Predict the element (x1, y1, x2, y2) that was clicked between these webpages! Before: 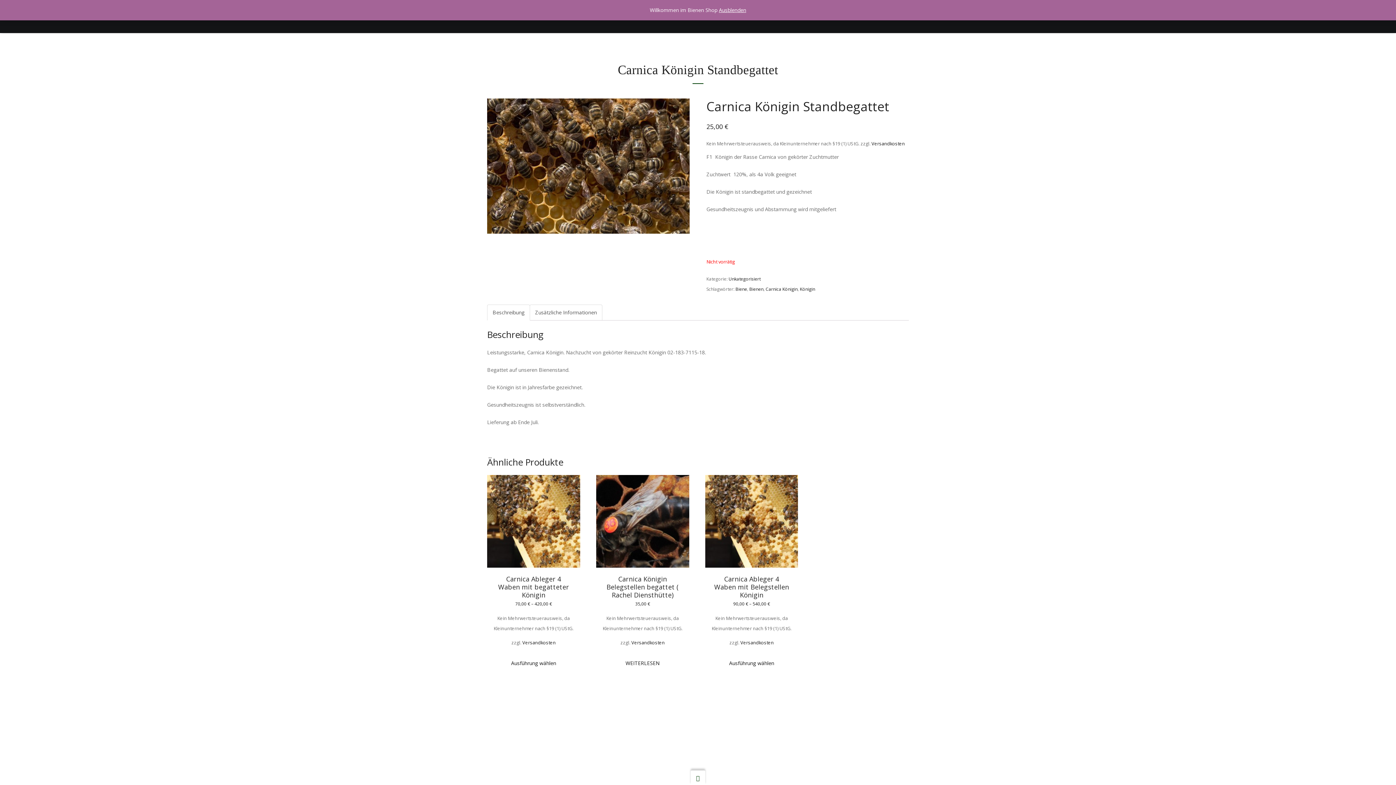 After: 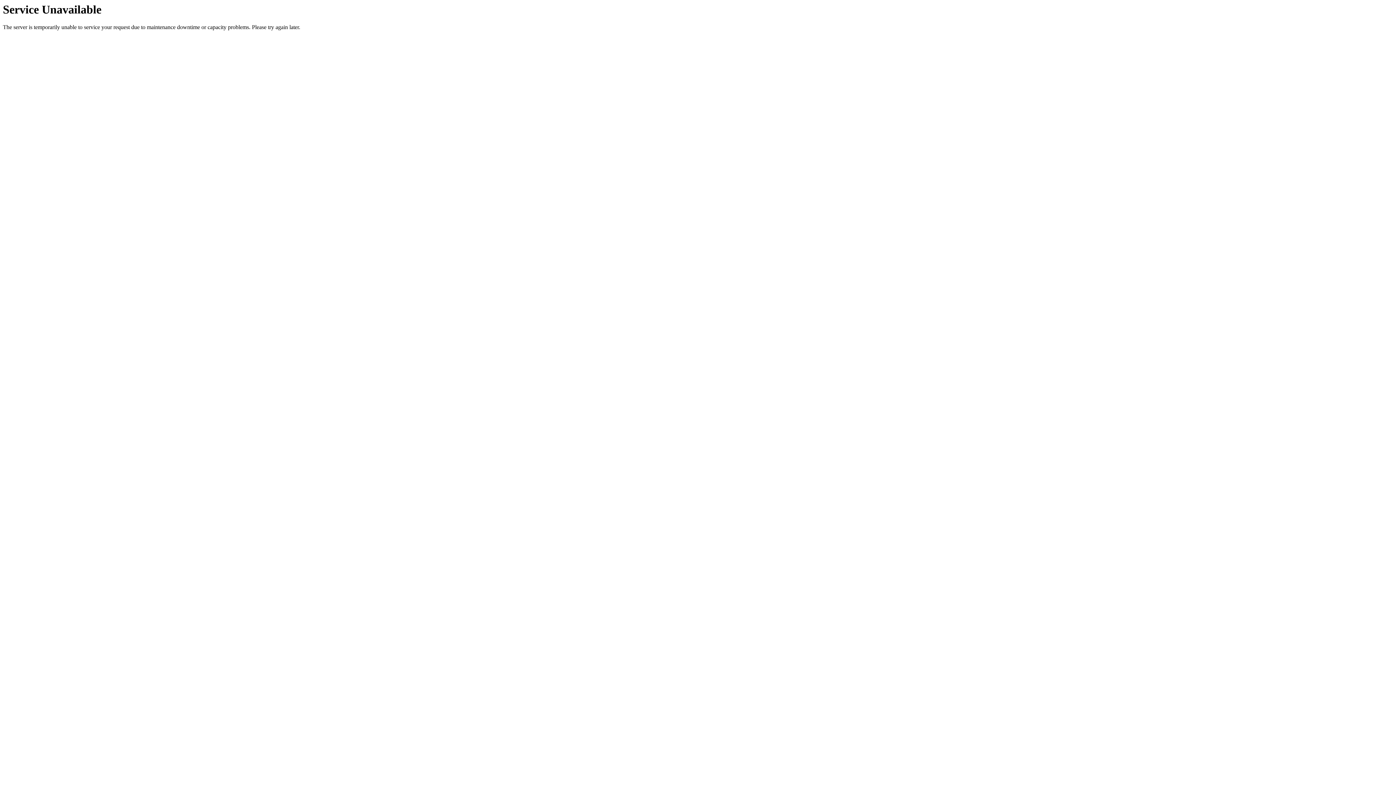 Action: bbox: (728, 276, 760, 282) label: Unkategorisiert